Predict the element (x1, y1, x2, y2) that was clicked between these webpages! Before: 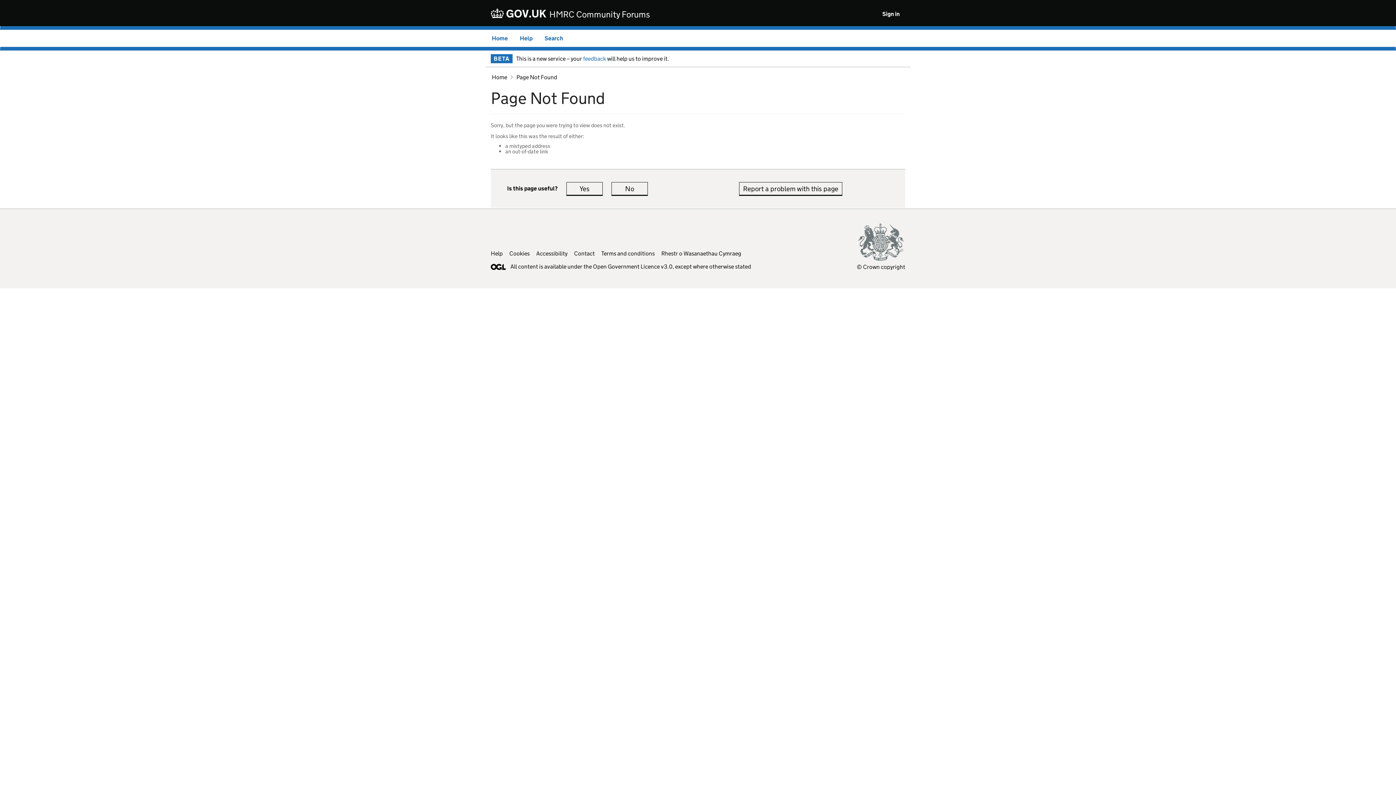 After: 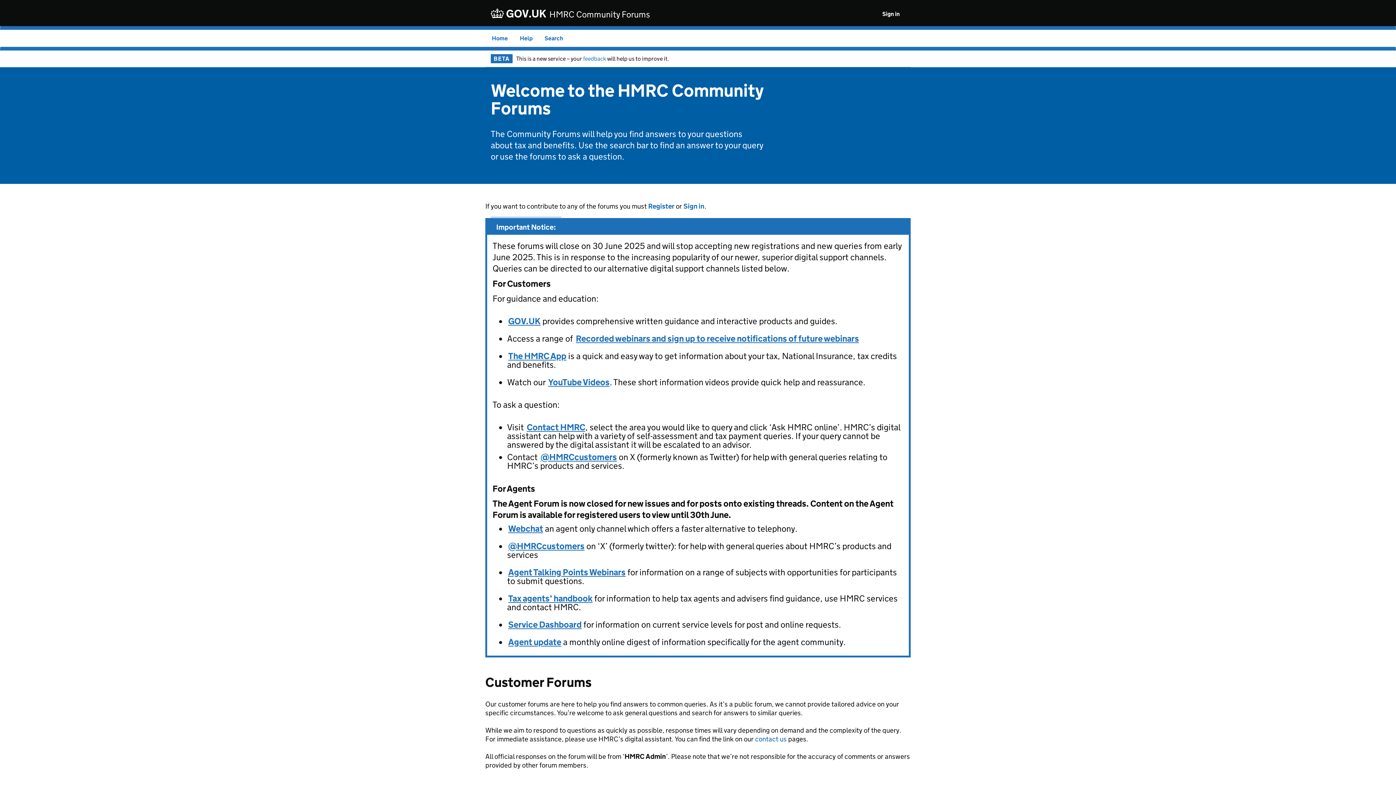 Action: bbox: (492, 34, 508, 41) label: Home